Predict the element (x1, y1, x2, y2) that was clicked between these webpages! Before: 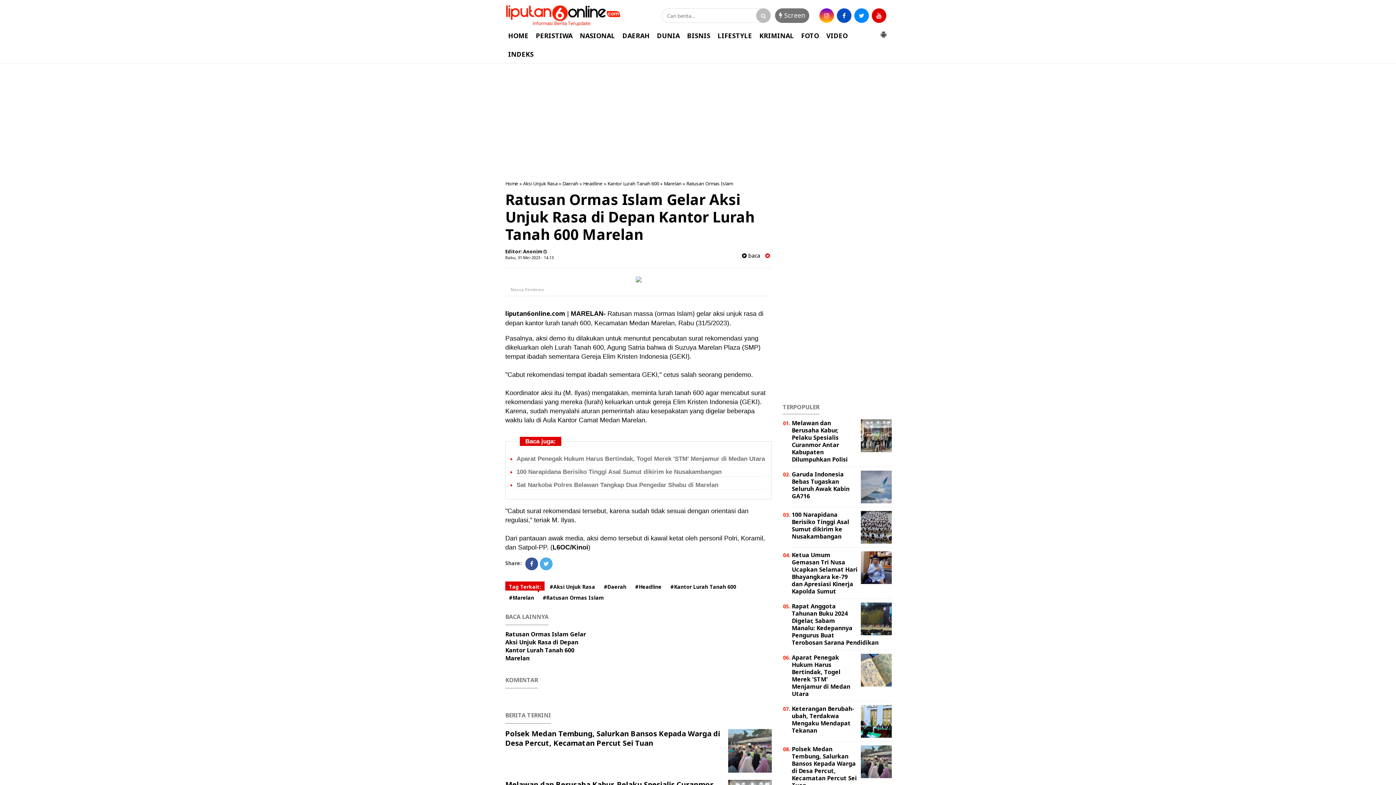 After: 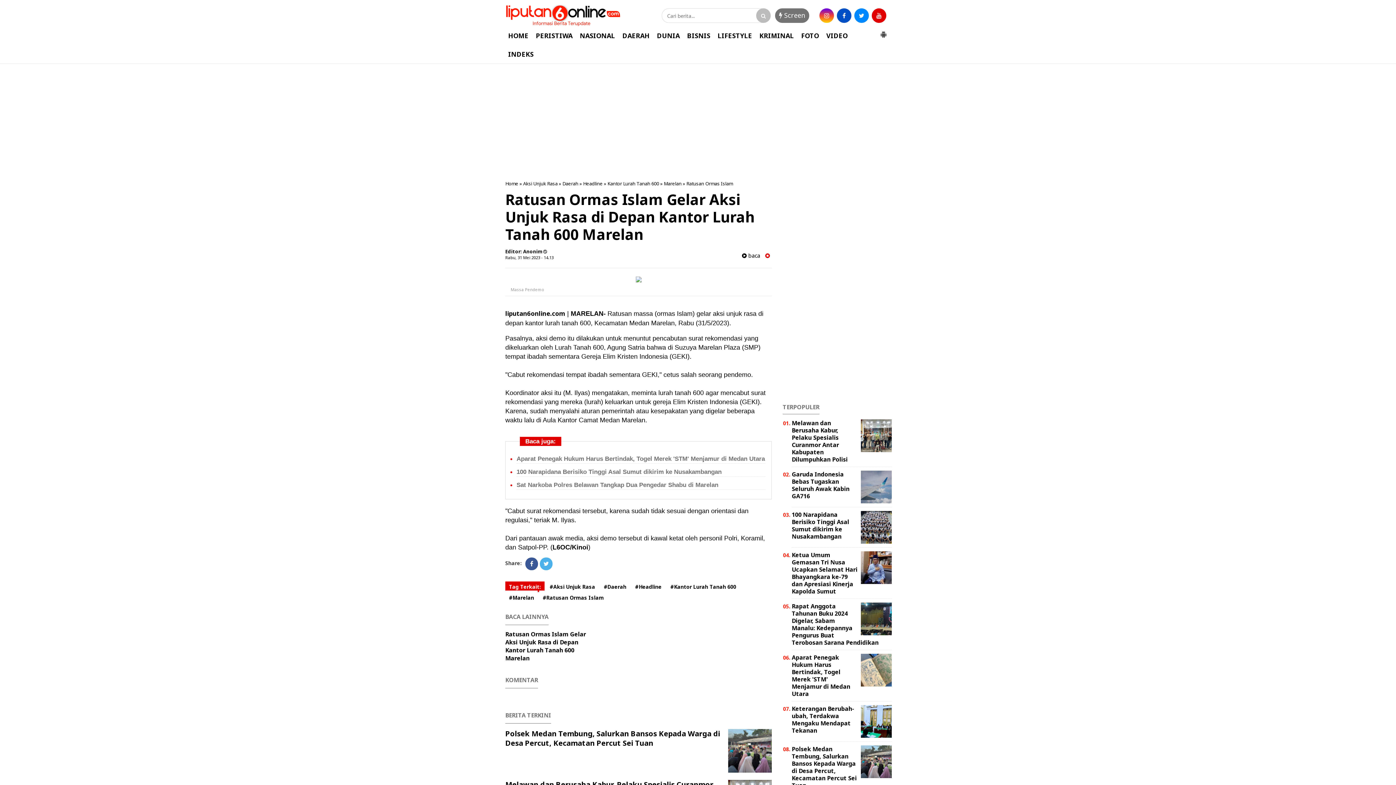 Action: bbox: (859, 523, 892, 531)